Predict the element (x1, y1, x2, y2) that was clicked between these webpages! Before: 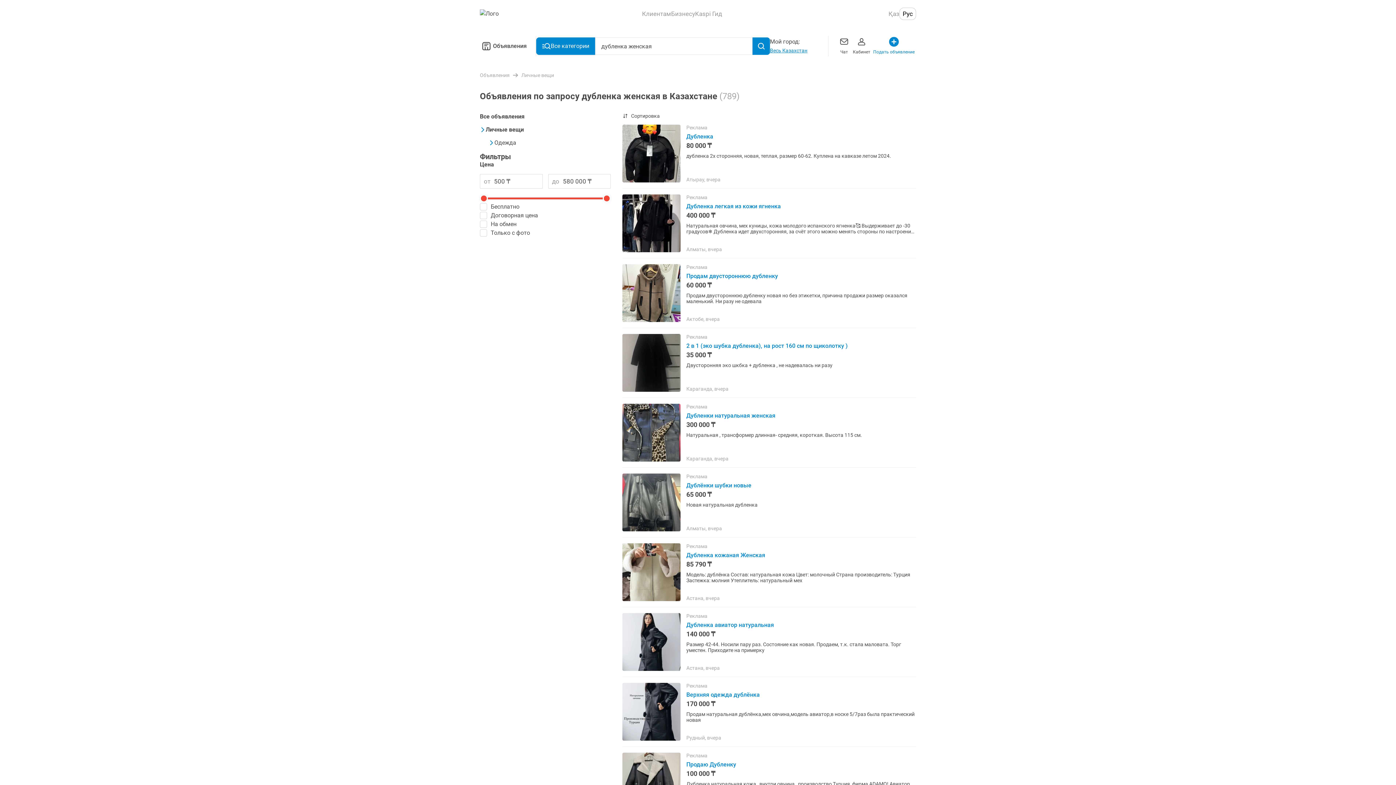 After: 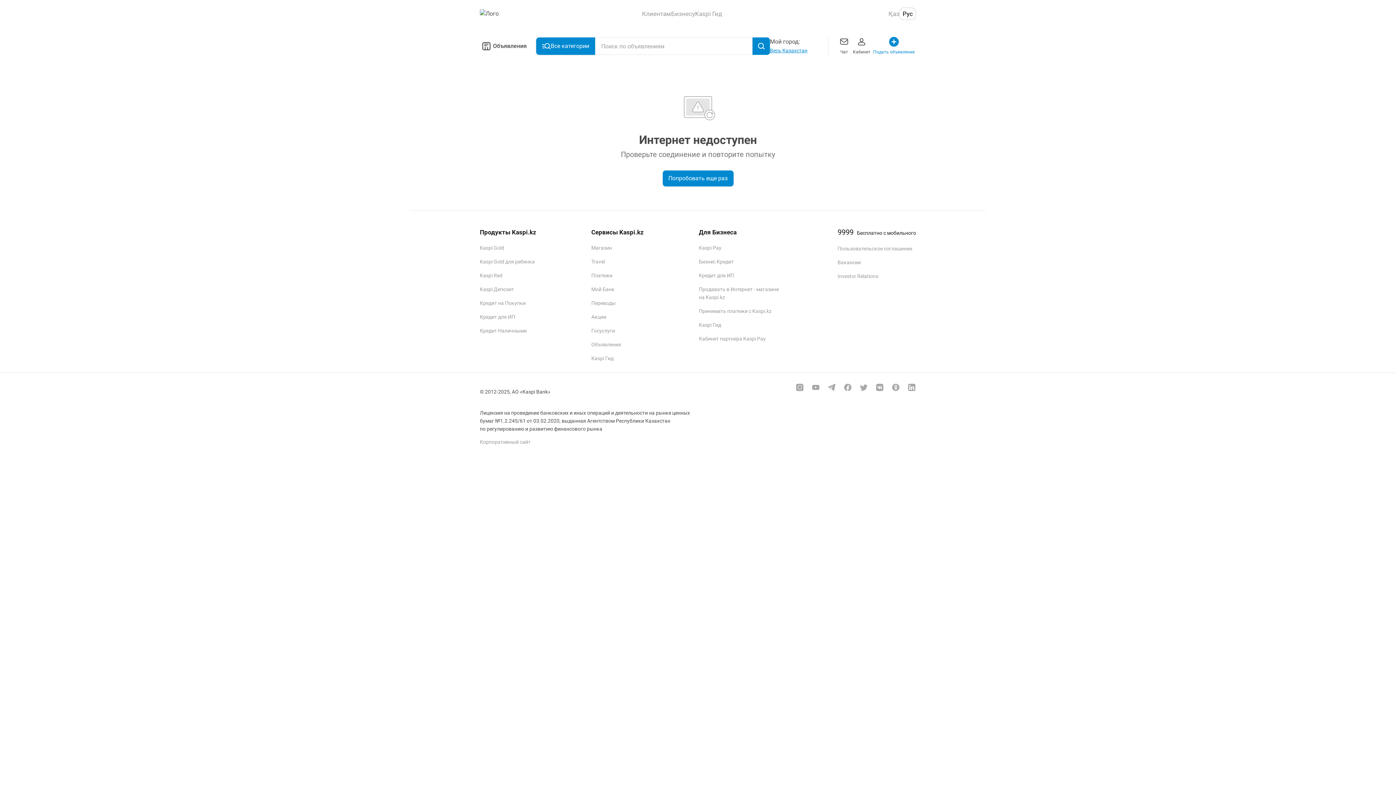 Action: label: Реклама
Продаю Дубленку
100 000 ₸
Дубленка натуральная кожа , внутри овчина , производство Турция, фирма ADAMO! Авиатор
Караганда, вчера bbox: (622, 753, 916, 810)